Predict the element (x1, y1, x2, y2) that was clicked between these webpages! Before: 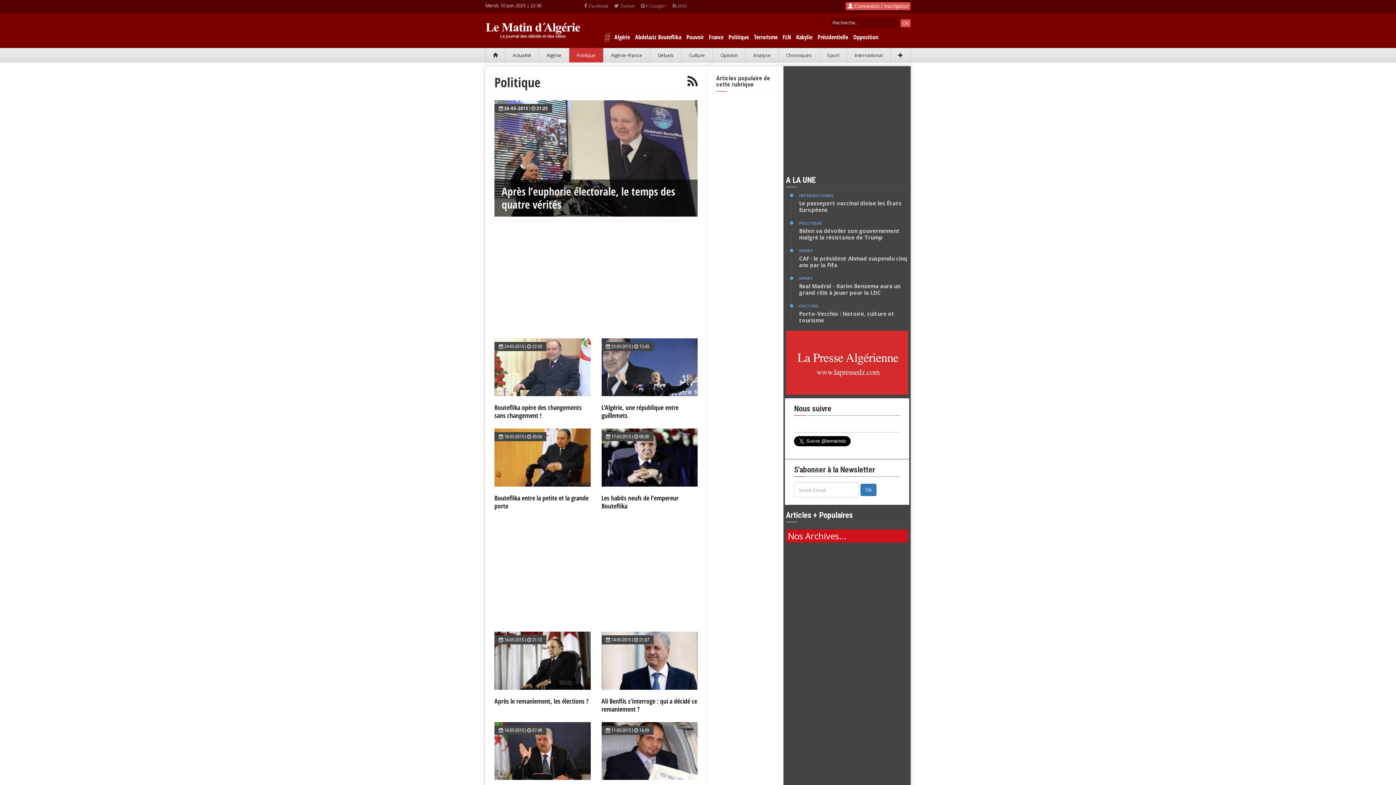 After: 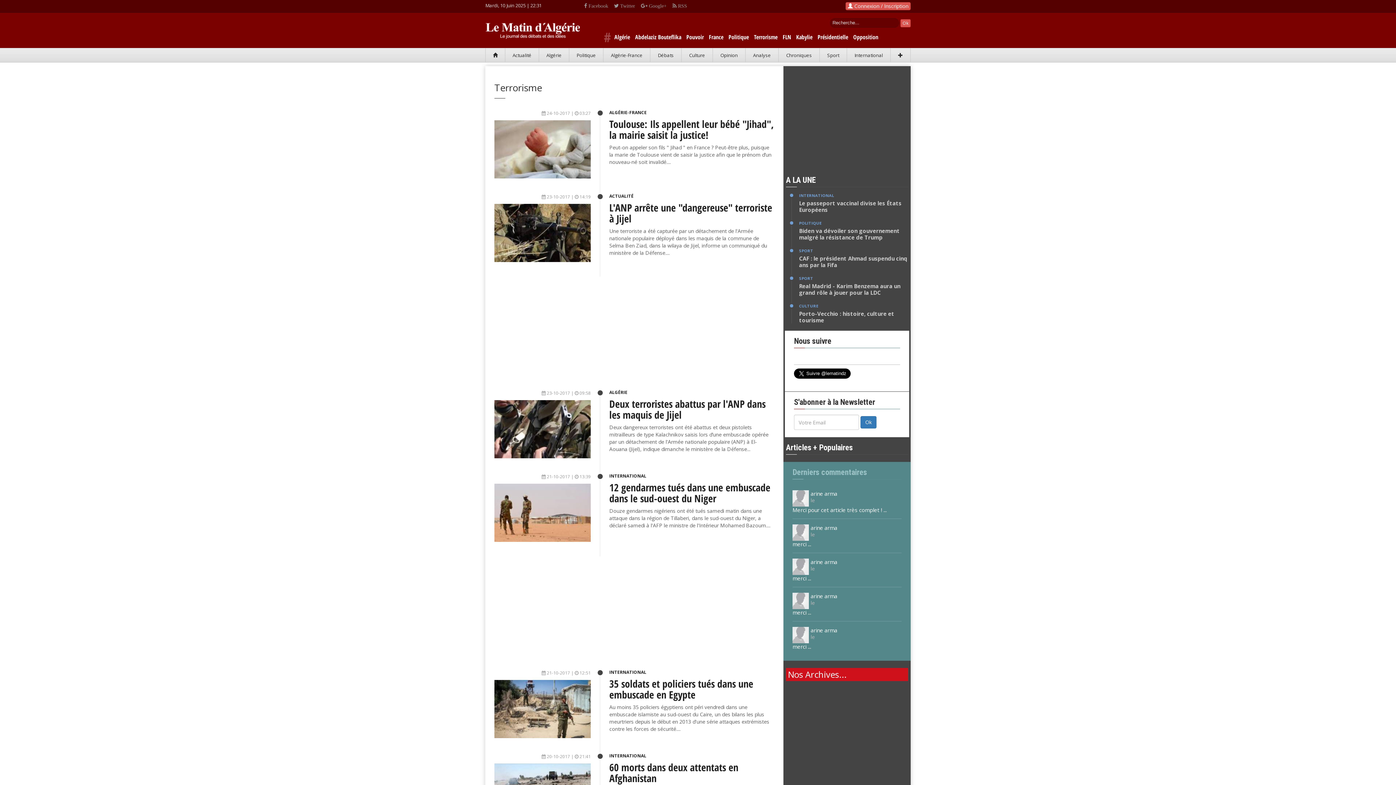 Action: label: Terrorisme bbox: (754, 33, 781, 41)